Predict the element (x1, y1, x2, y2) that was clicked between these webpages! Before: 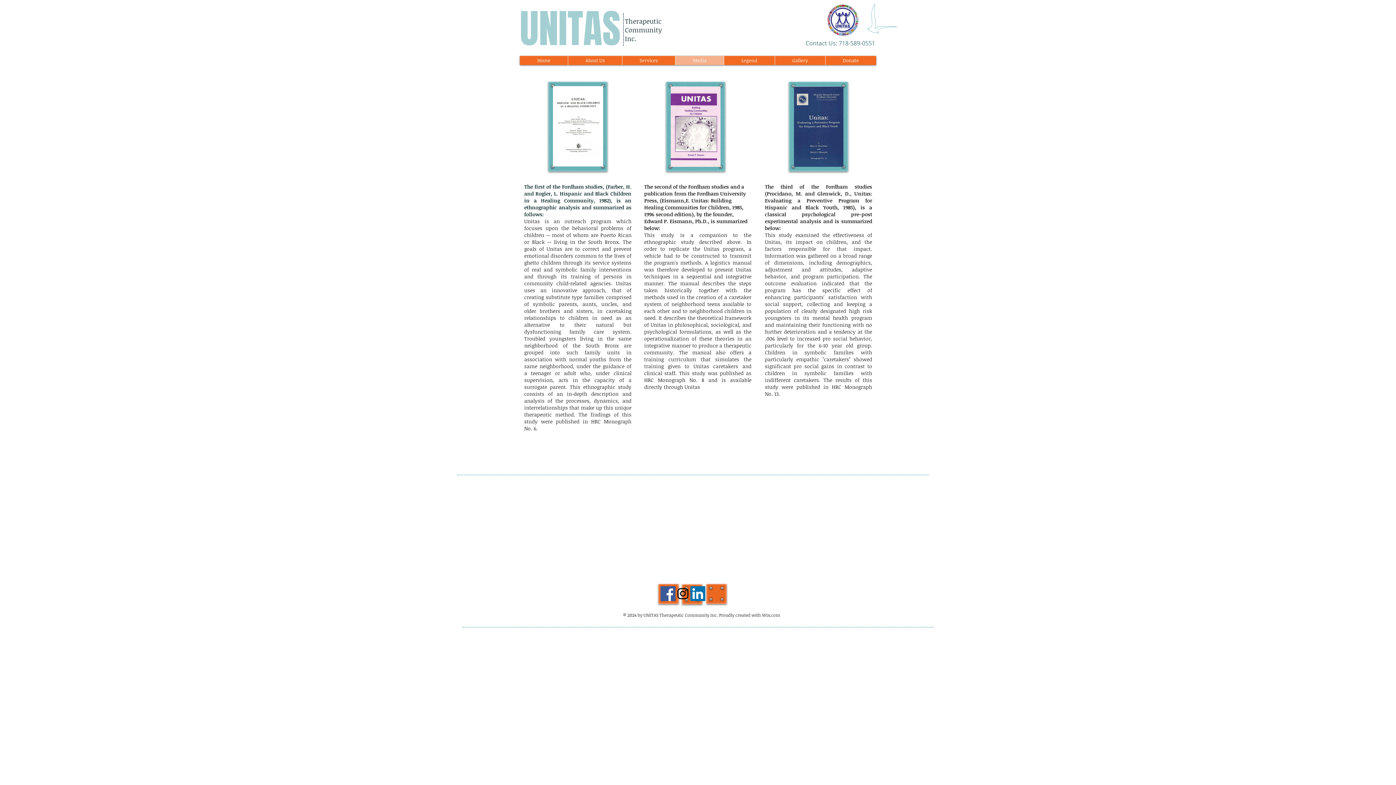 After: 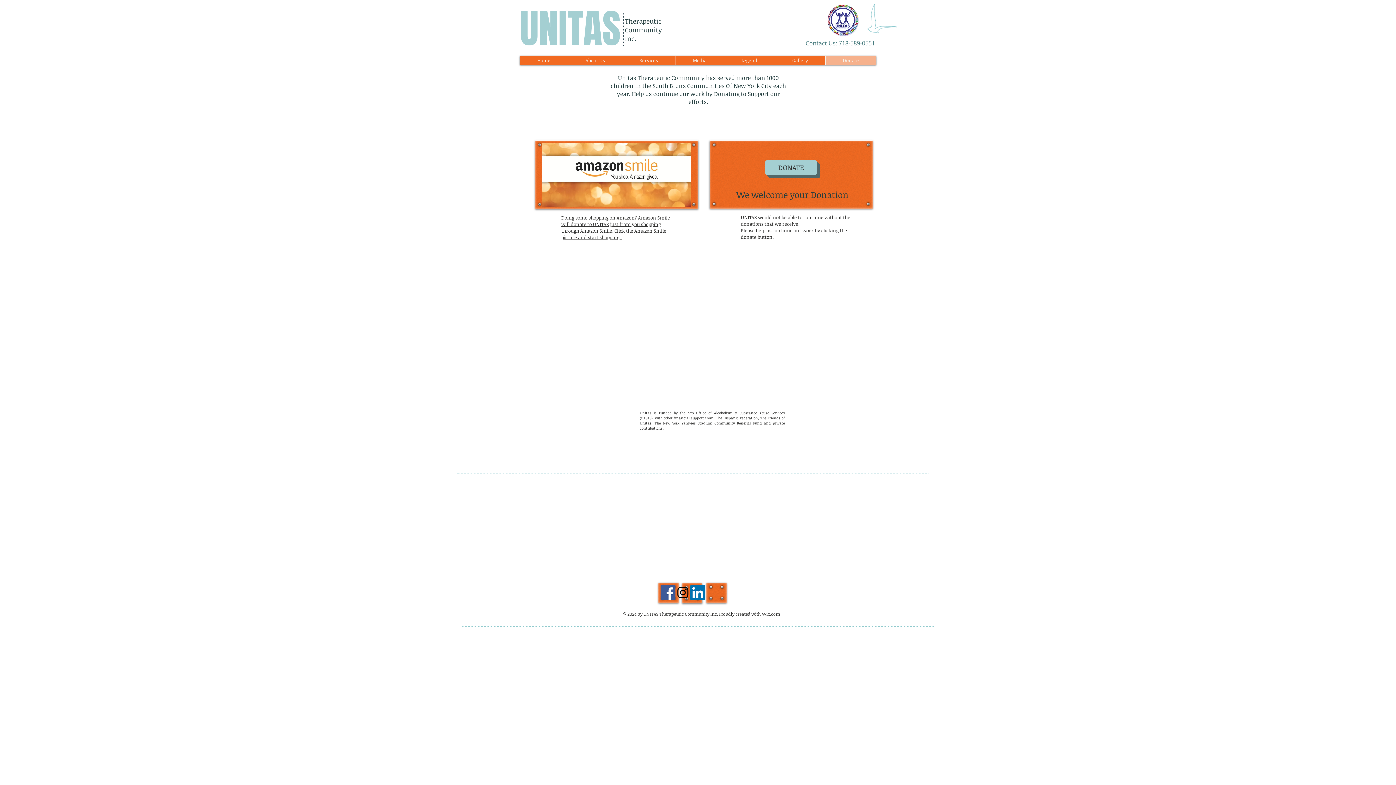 Action: label: Donate bbox: (825, 56, 876, 65)